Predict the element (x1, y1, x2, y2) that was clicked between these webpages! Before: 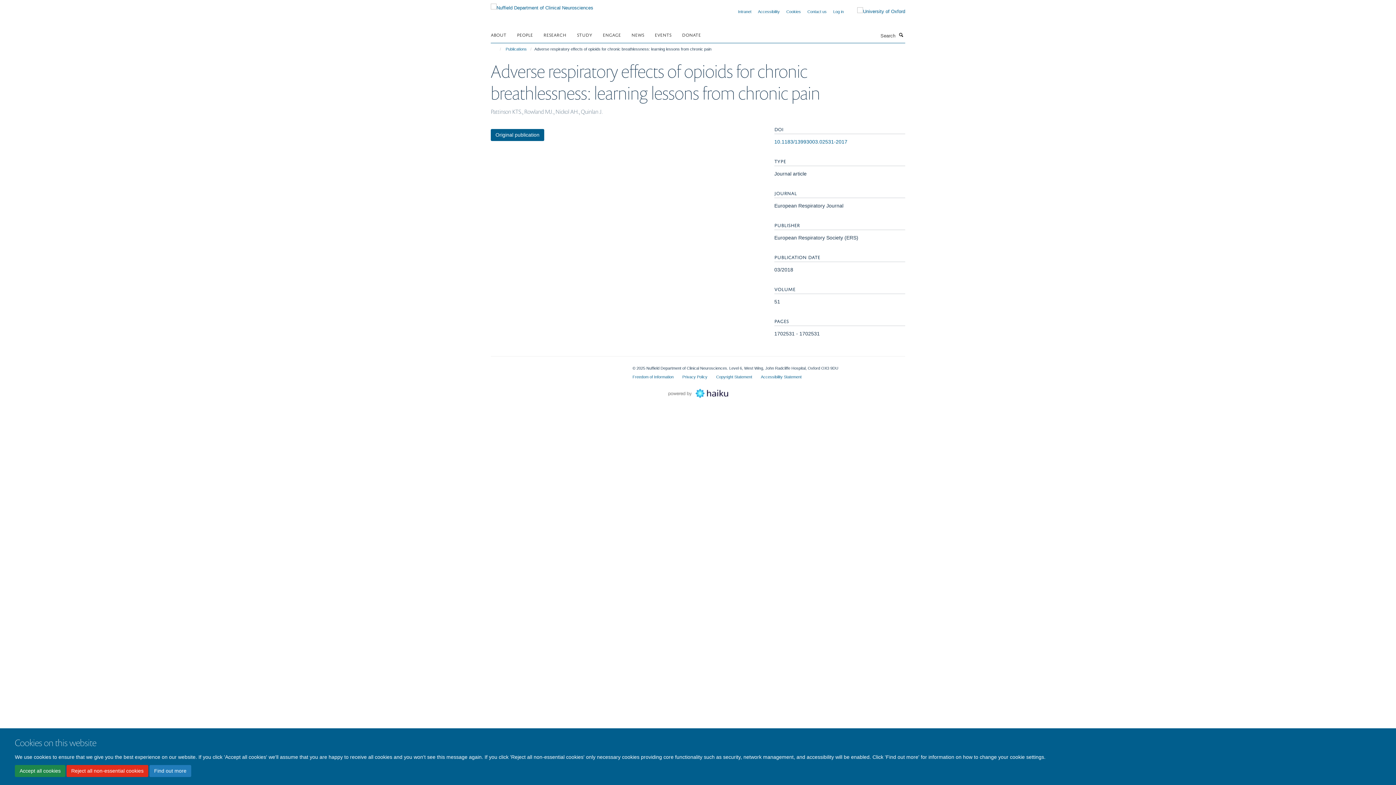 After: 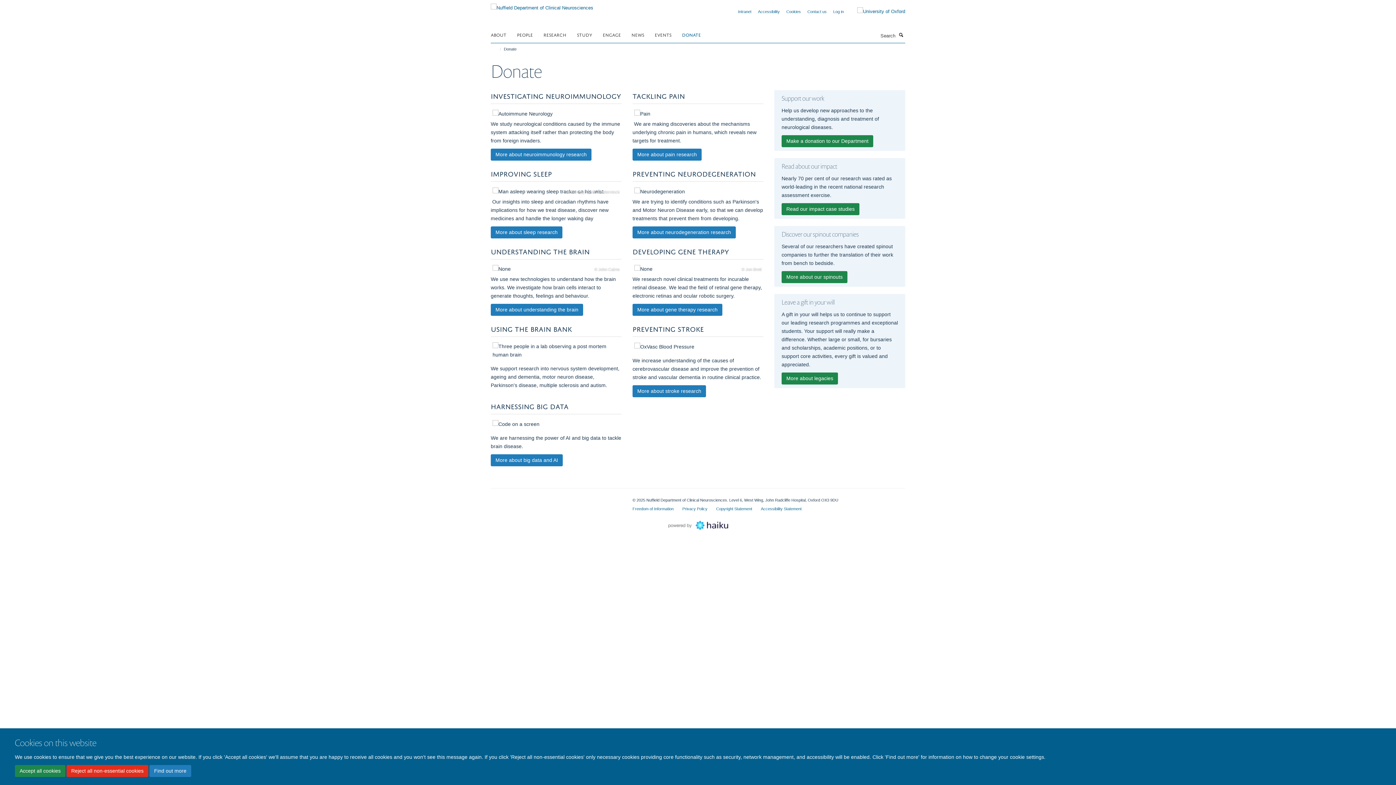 Action: bbox: (682, 29, 710, 40) label: DONATE